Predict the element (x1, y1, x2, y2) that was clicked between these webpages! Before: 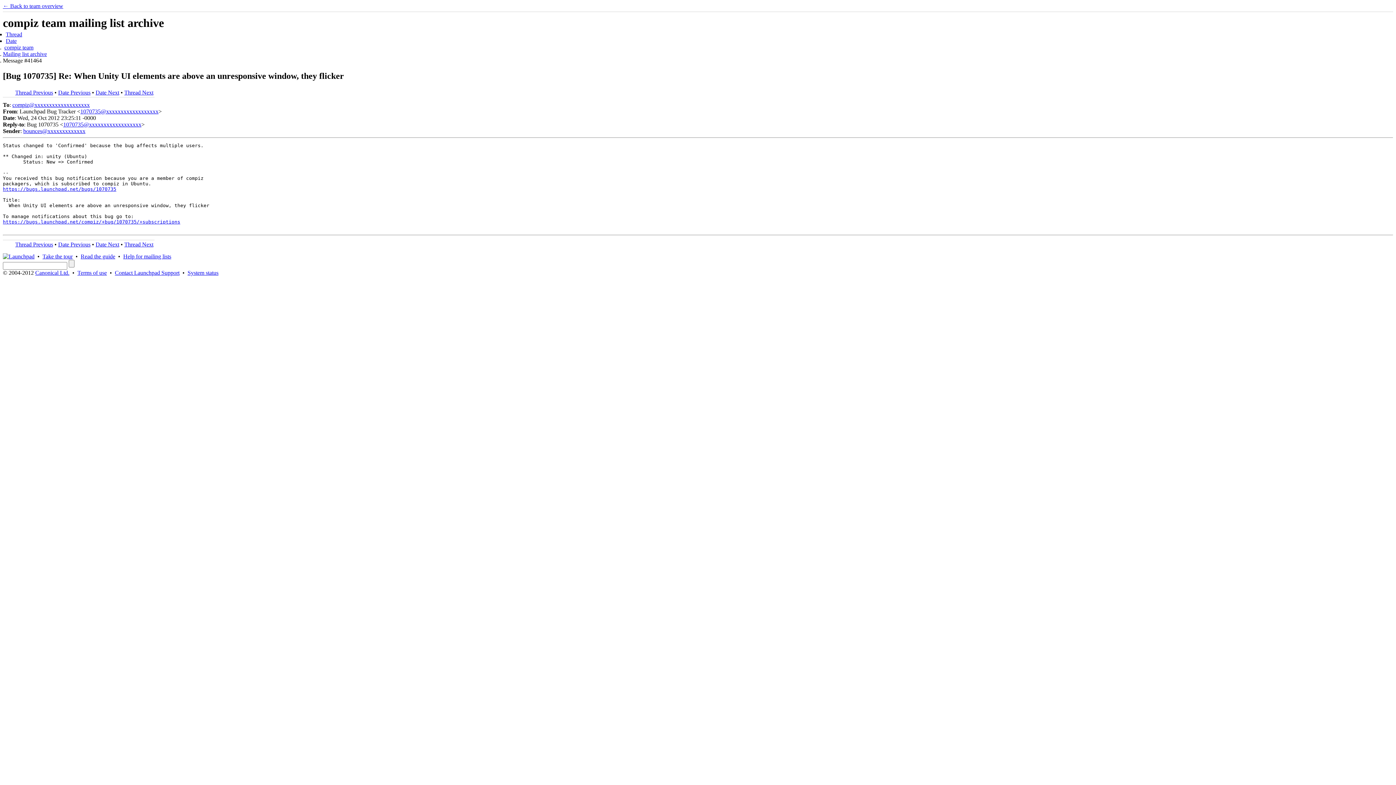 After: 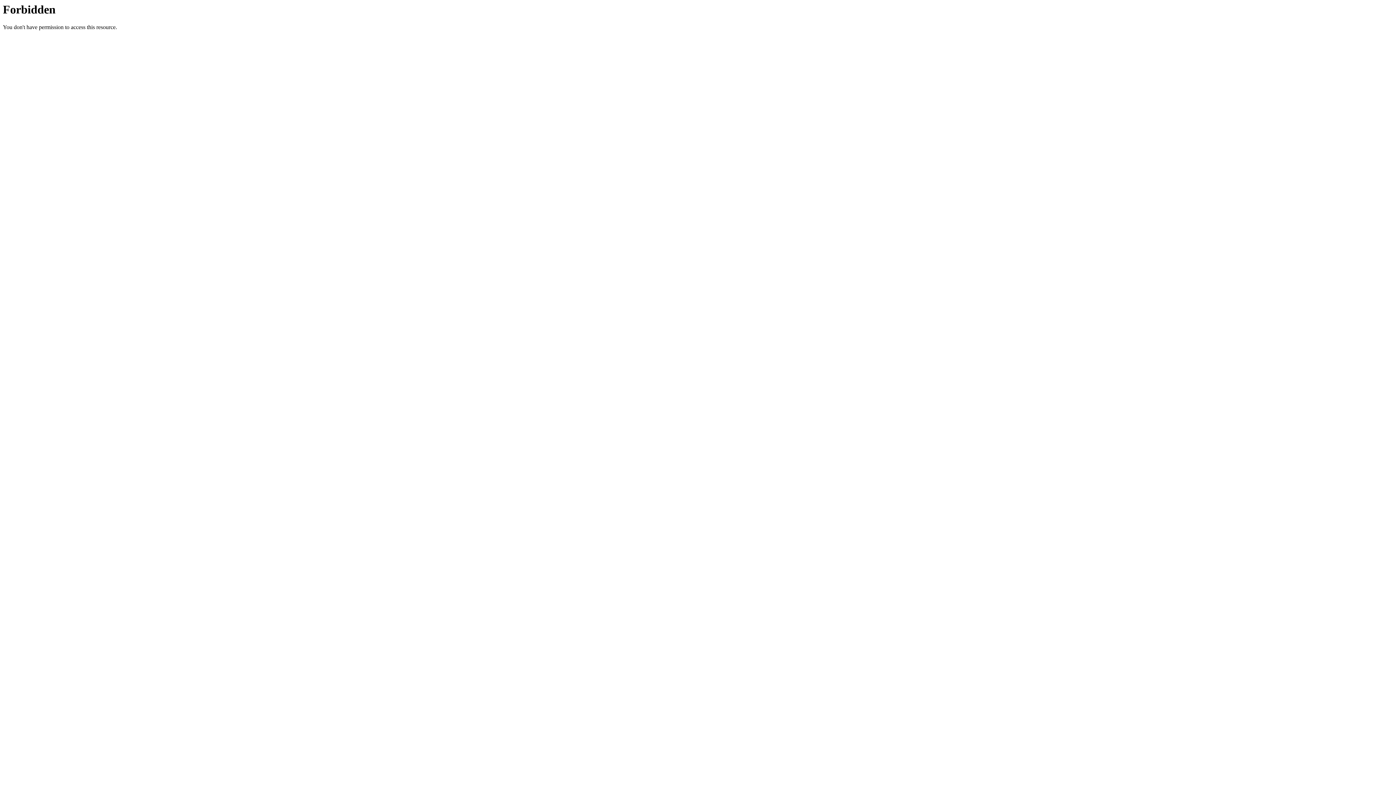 Action: label: Terms of use bbox: (77, 269, 106, 275)